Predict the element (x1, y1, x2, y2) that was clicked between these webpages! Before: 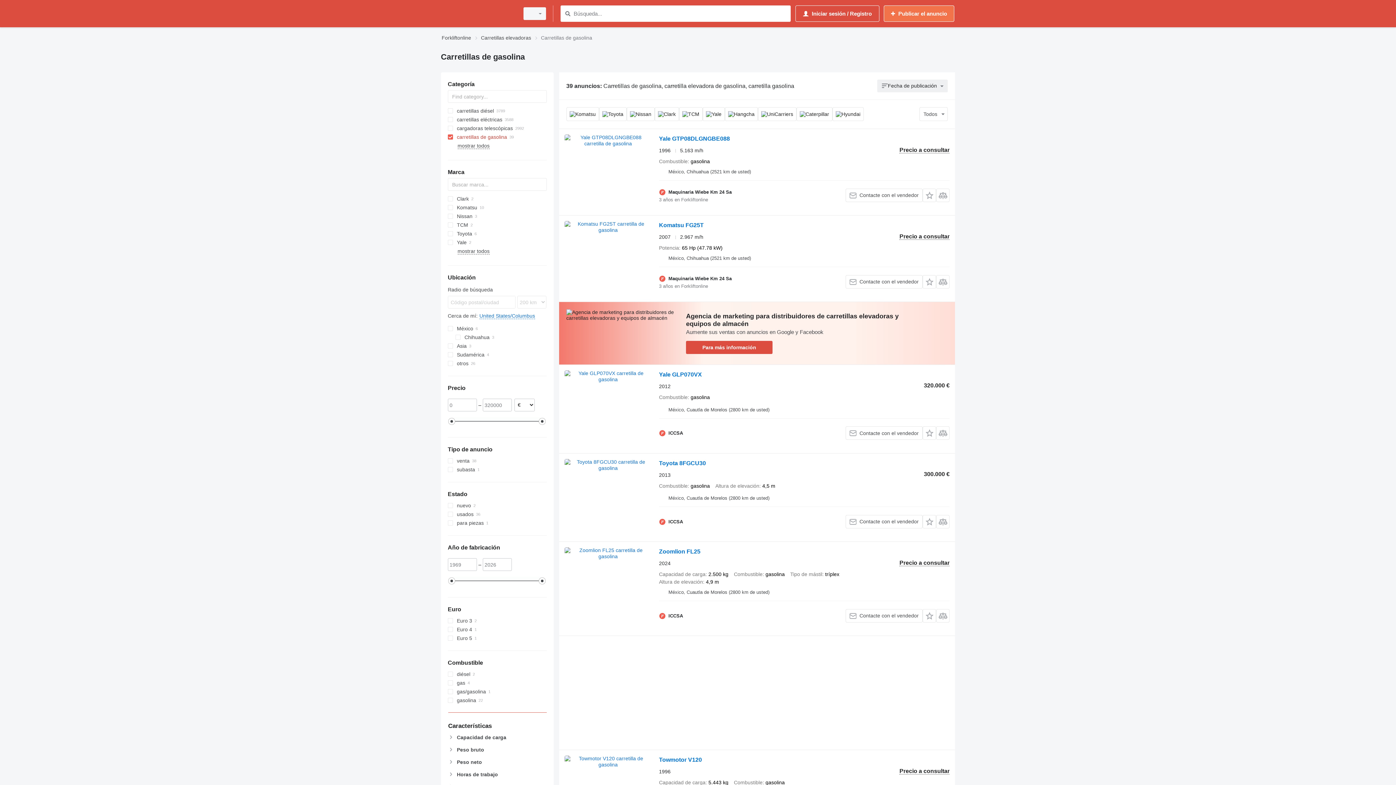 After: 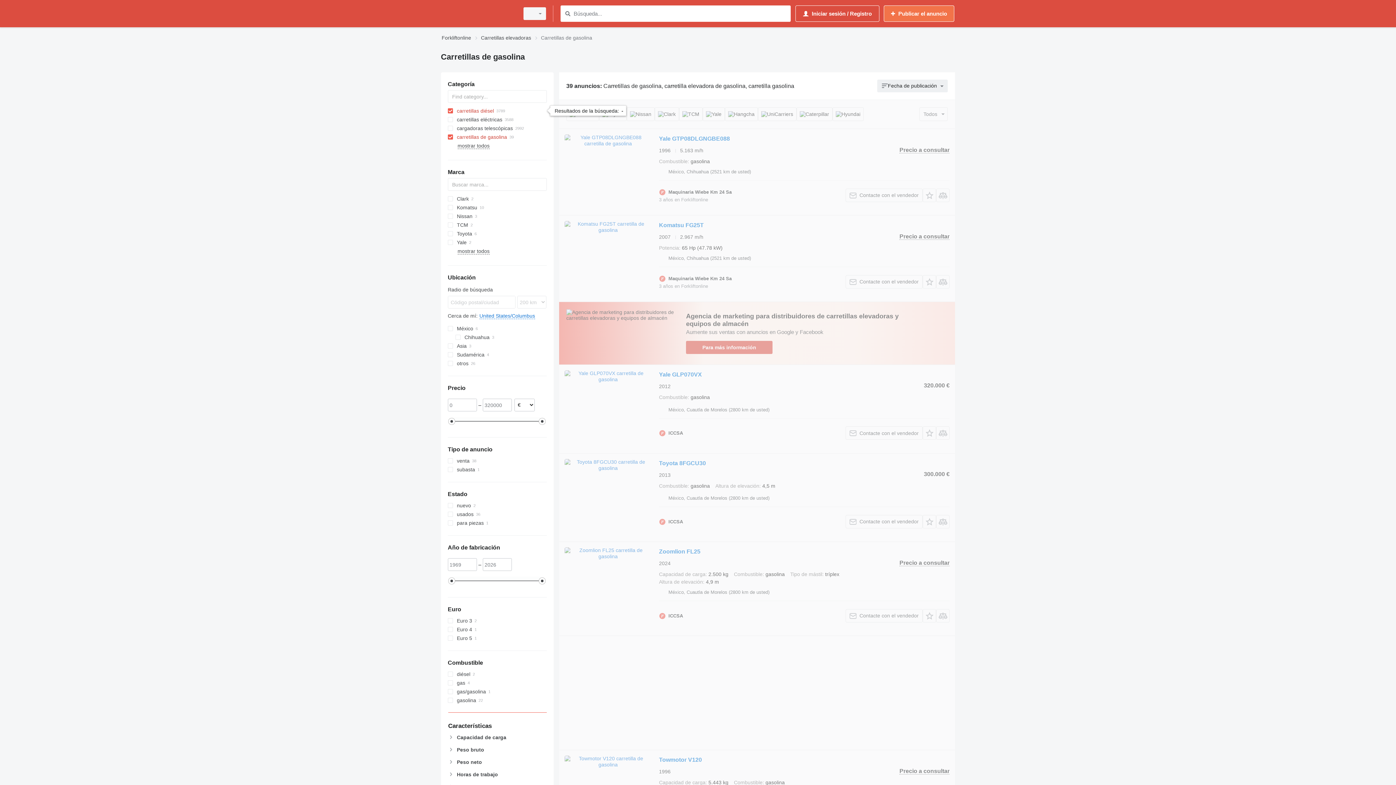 Action: label: carretillas diésel bbox: (447, 106, 546, 115)